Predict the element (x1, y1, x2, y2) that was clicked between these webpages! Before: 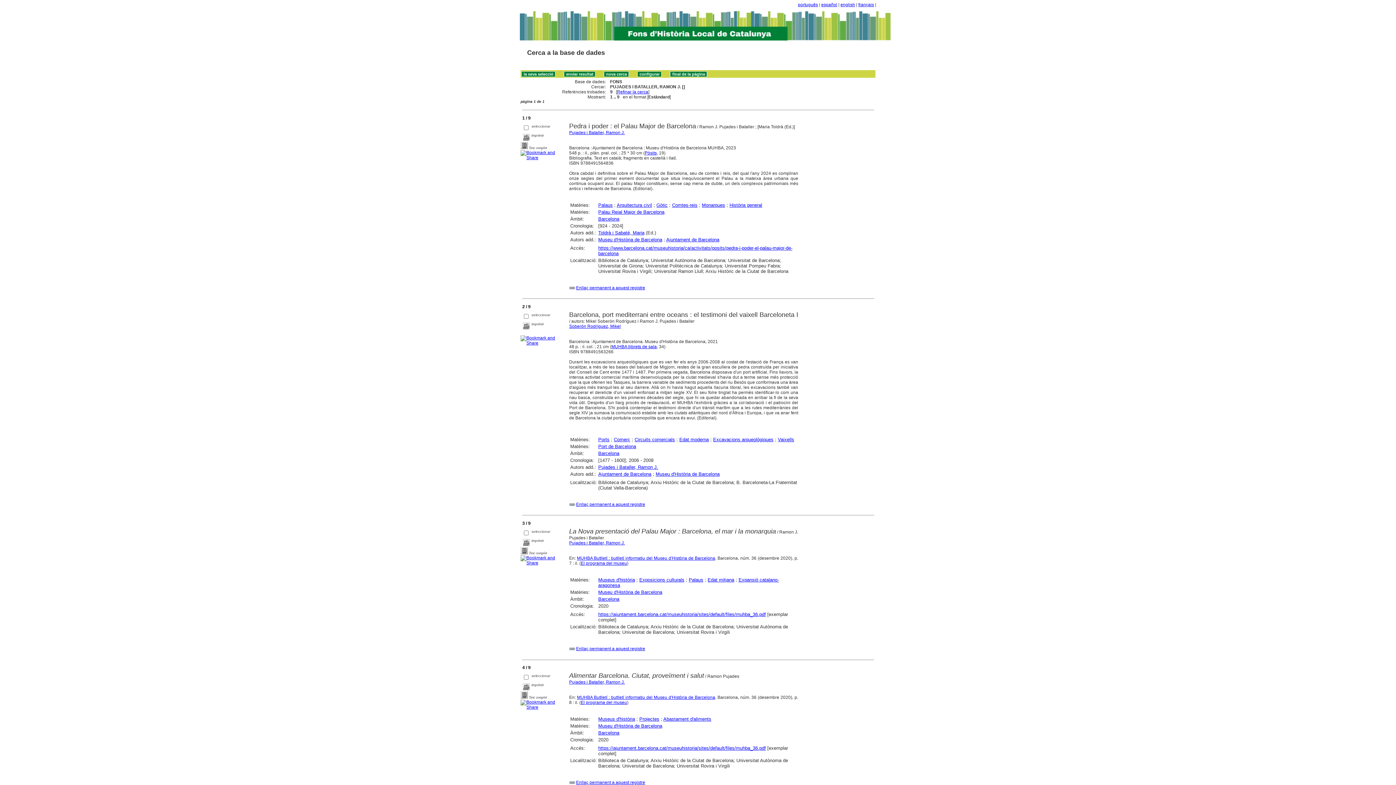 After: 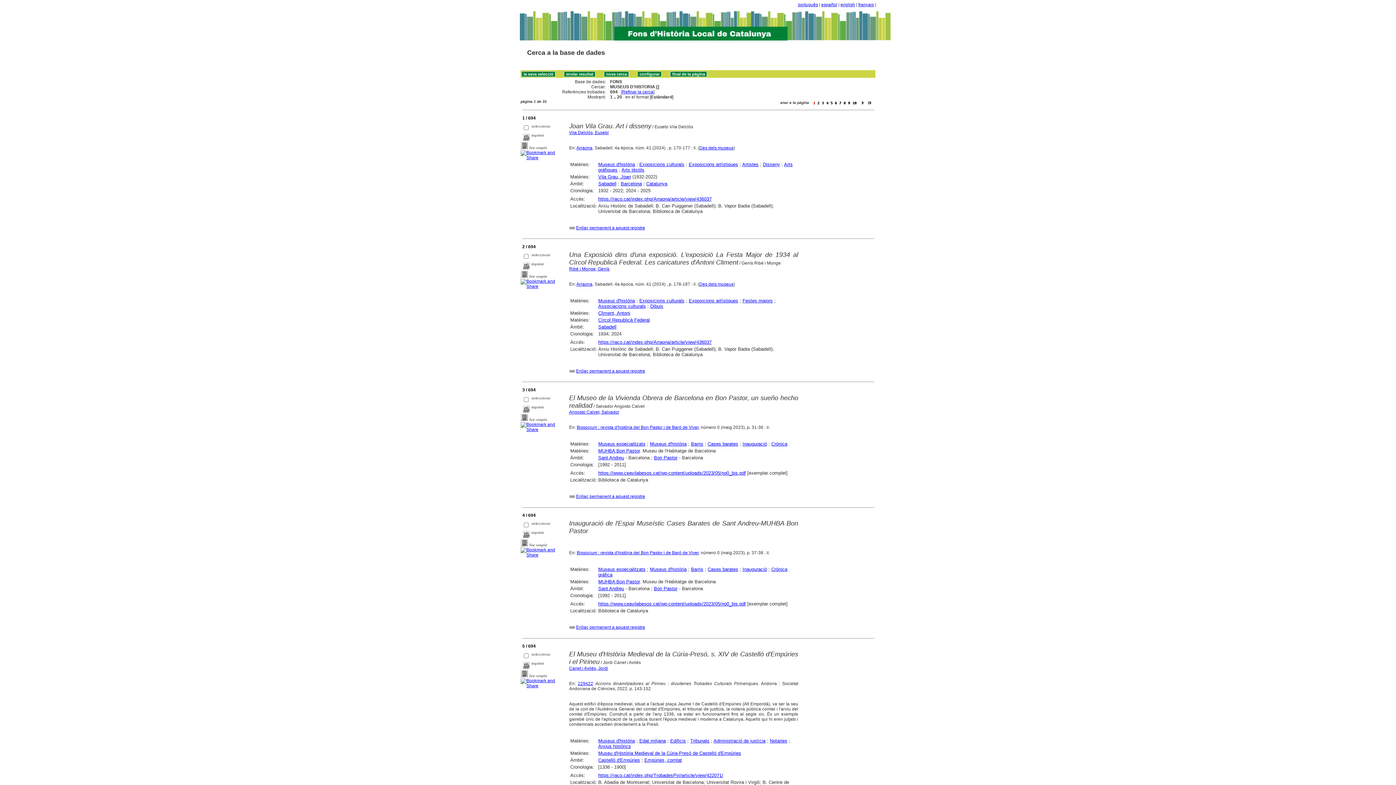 Action: label: Museus d'història bbox: (598, 577, 635, 582)